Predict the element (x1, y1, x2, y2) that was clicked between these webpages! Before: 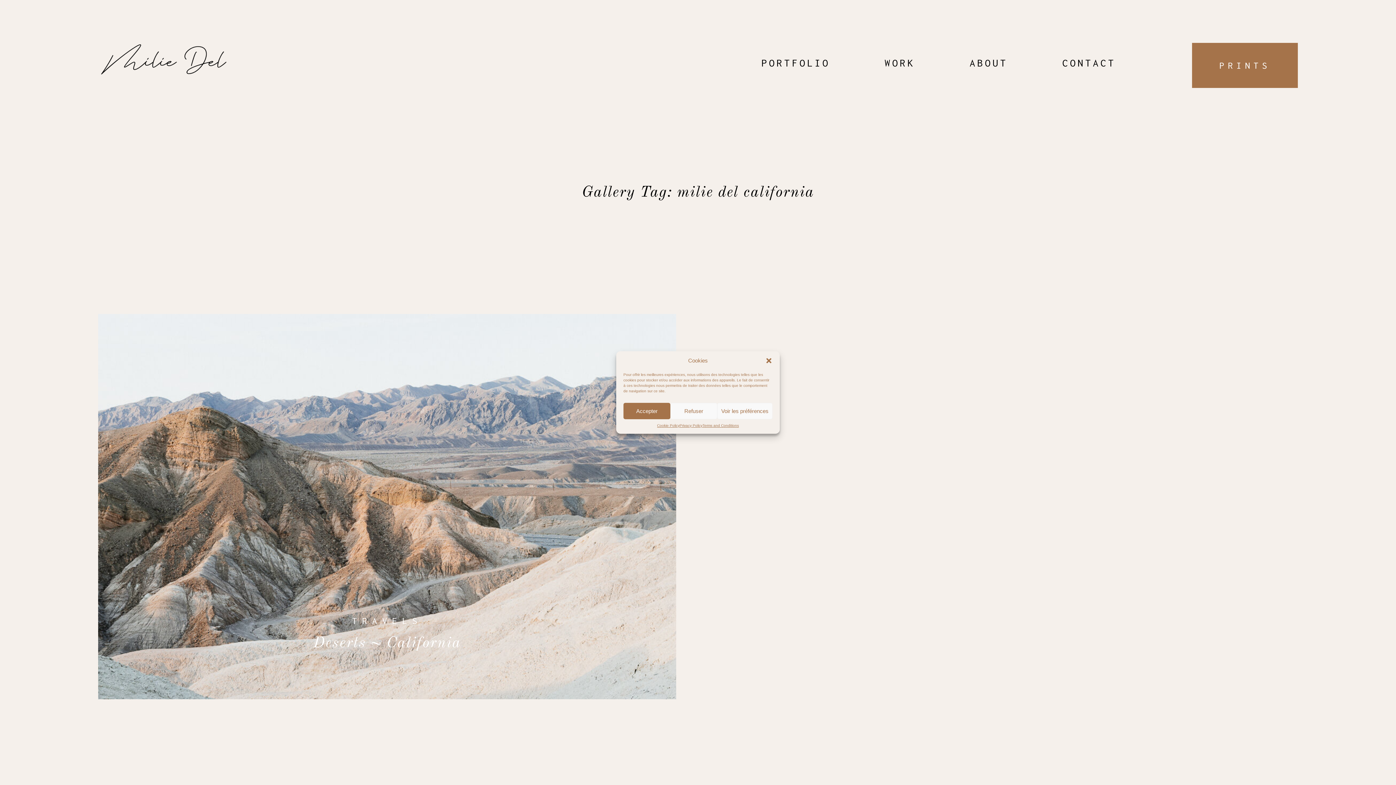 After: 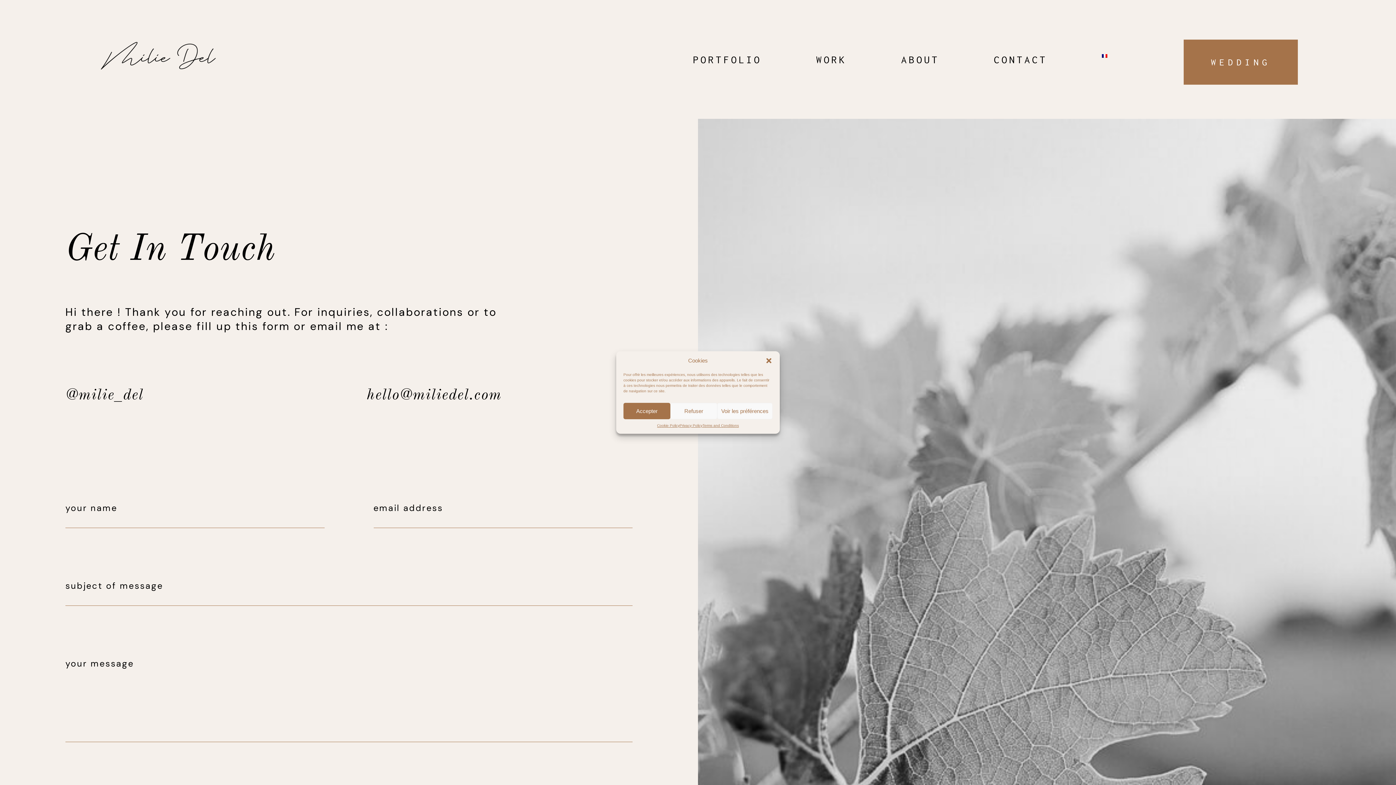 Action: bbox: (1062, 57, 1116, 68) label: CONTACT